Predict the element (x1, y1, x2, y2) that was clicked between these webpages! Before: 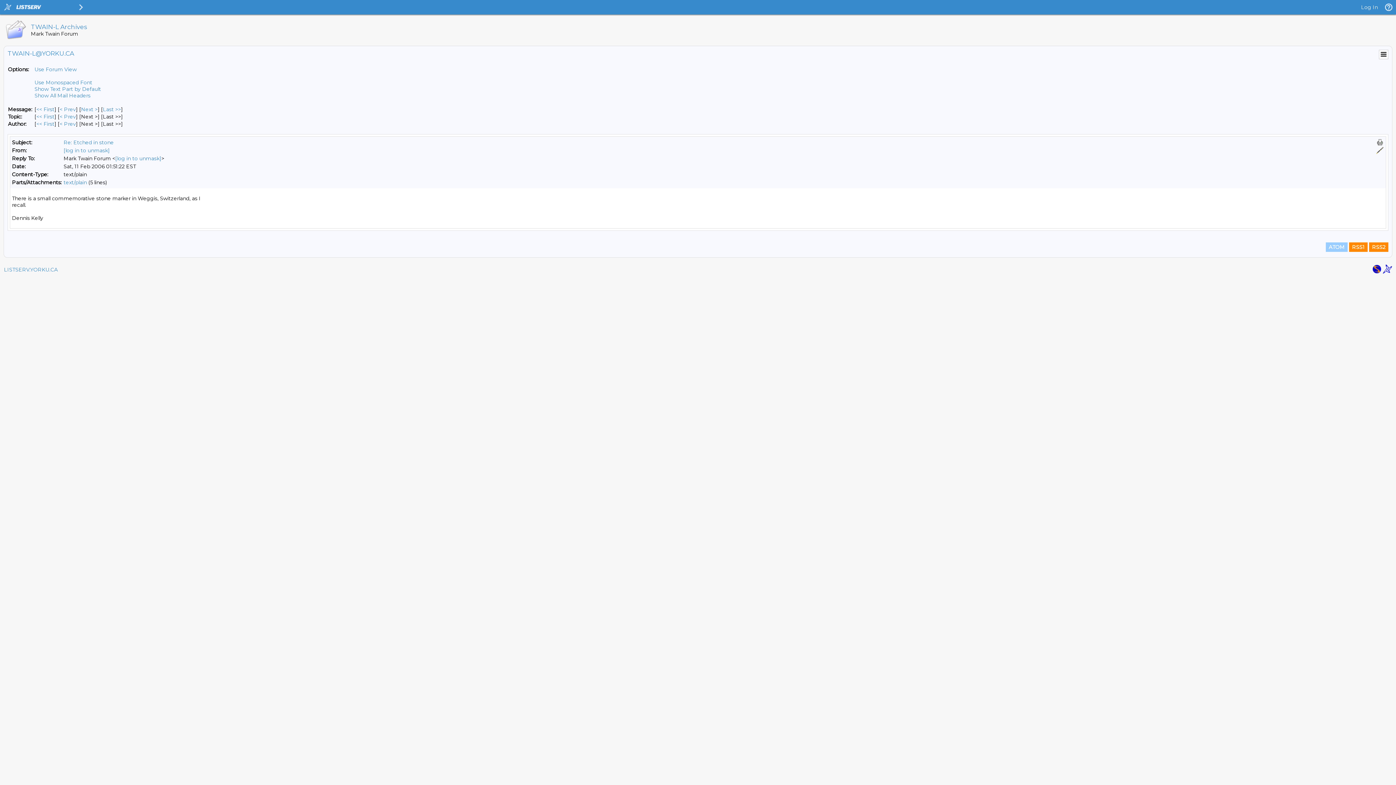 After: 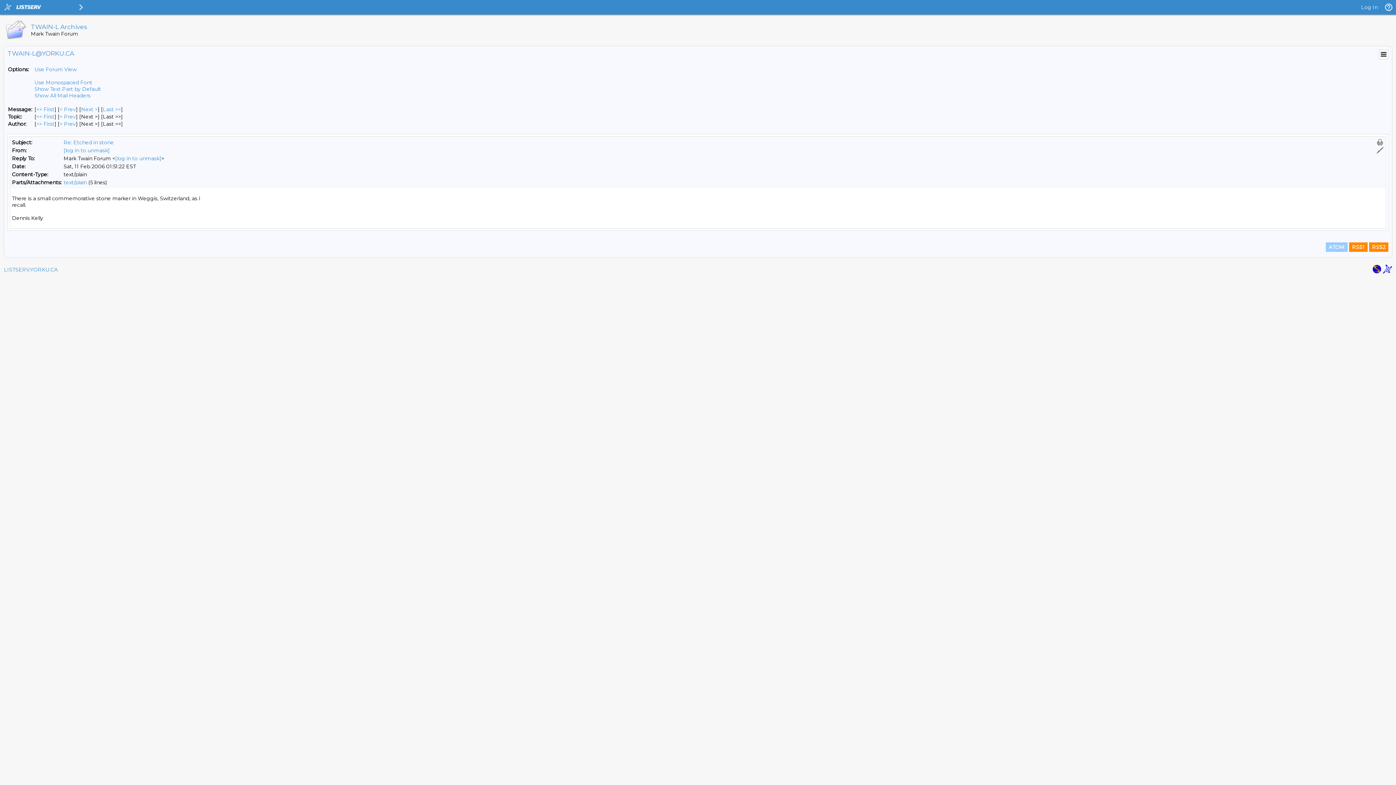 Action: bbox: (1376, 138, 1384, 146)